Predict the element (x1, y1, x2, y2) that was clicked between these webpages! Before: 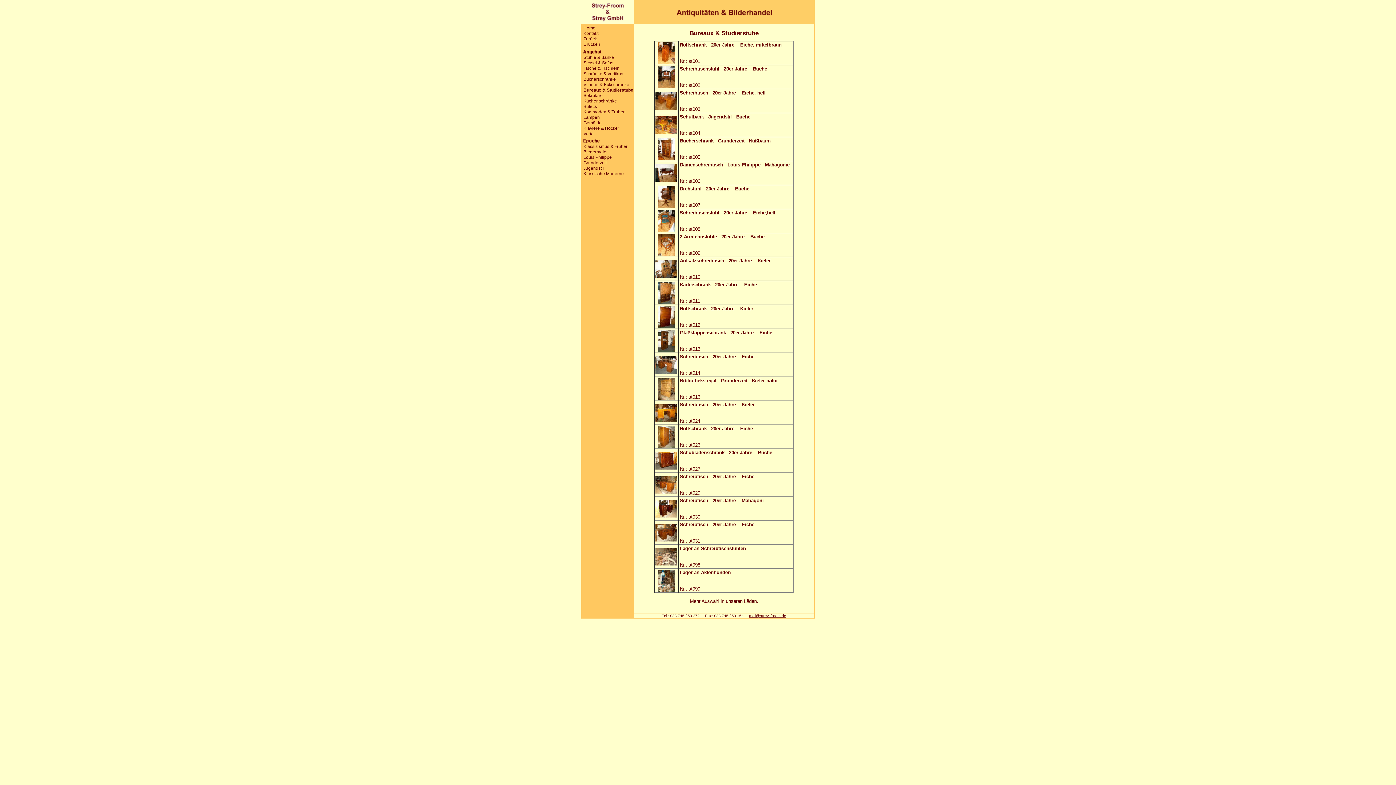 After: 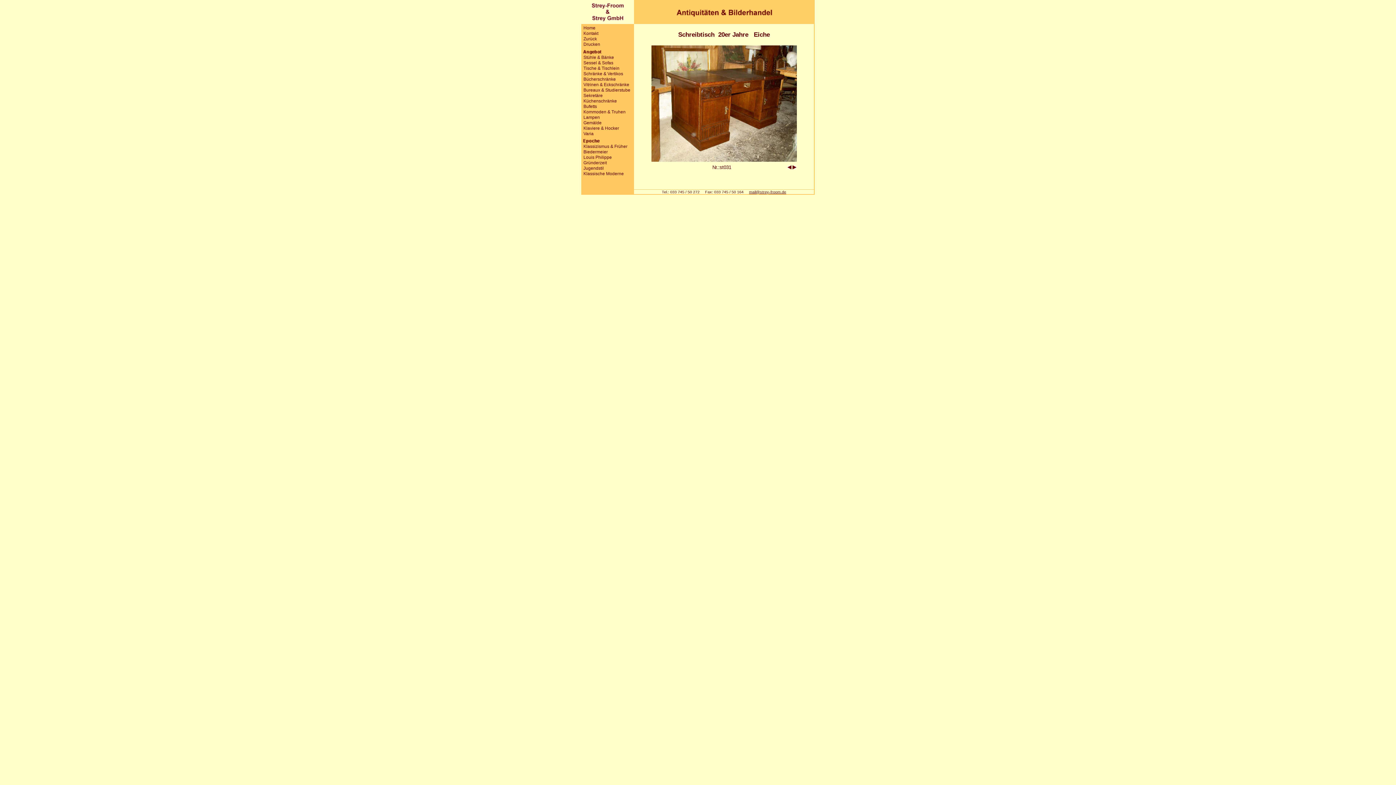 Action: bbox: (655, 524, 677, 541)